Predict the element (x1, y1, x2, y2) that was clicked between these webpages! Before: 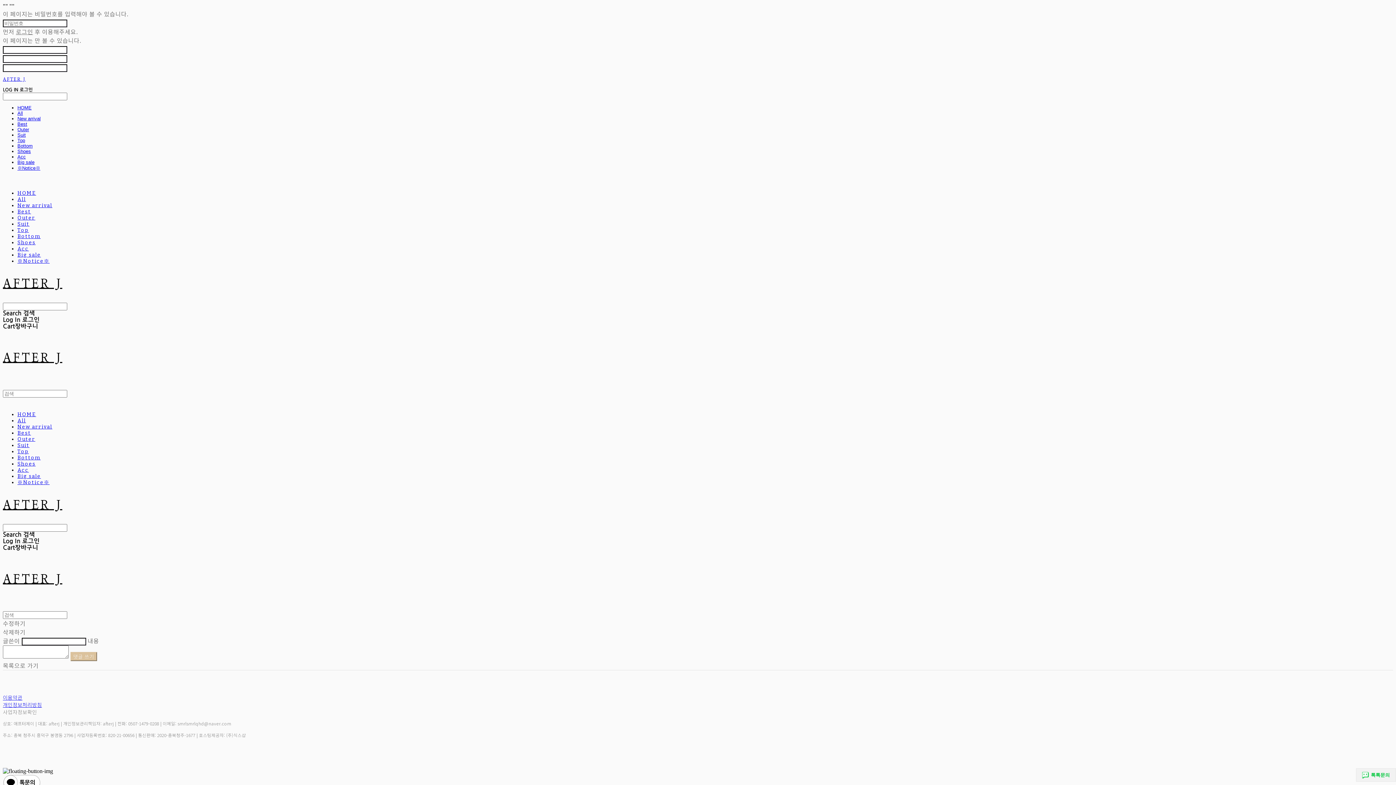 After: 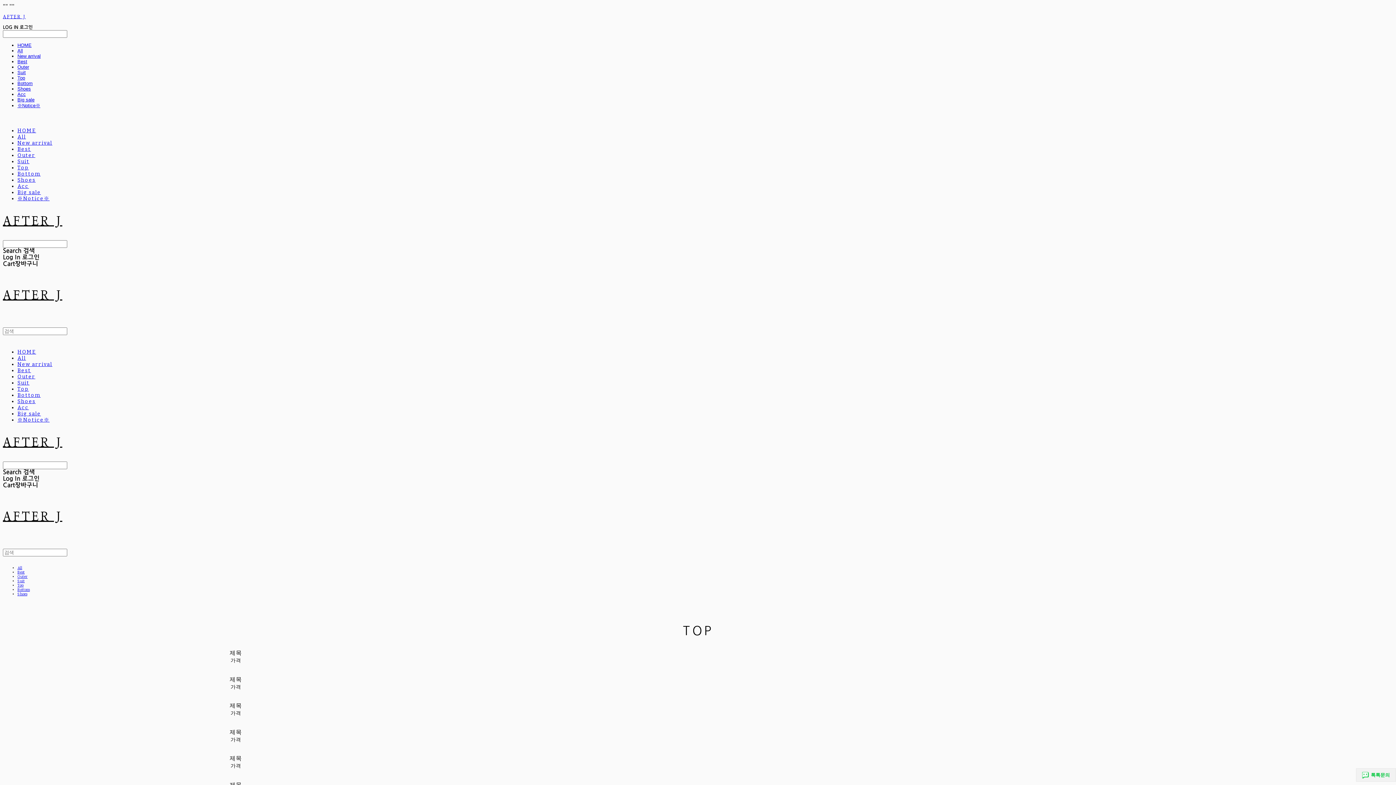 Action: label: Top bbox: (17, 227, 28, 233)